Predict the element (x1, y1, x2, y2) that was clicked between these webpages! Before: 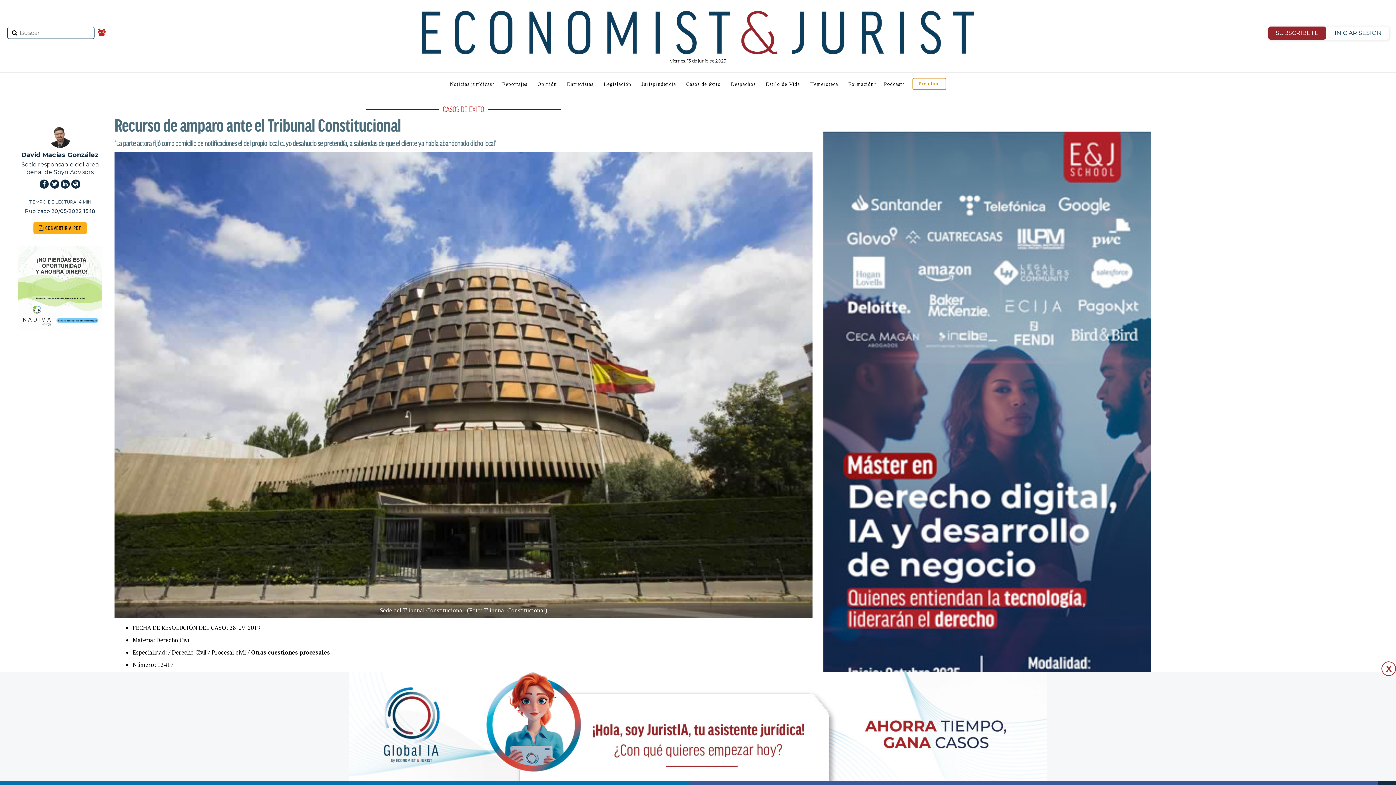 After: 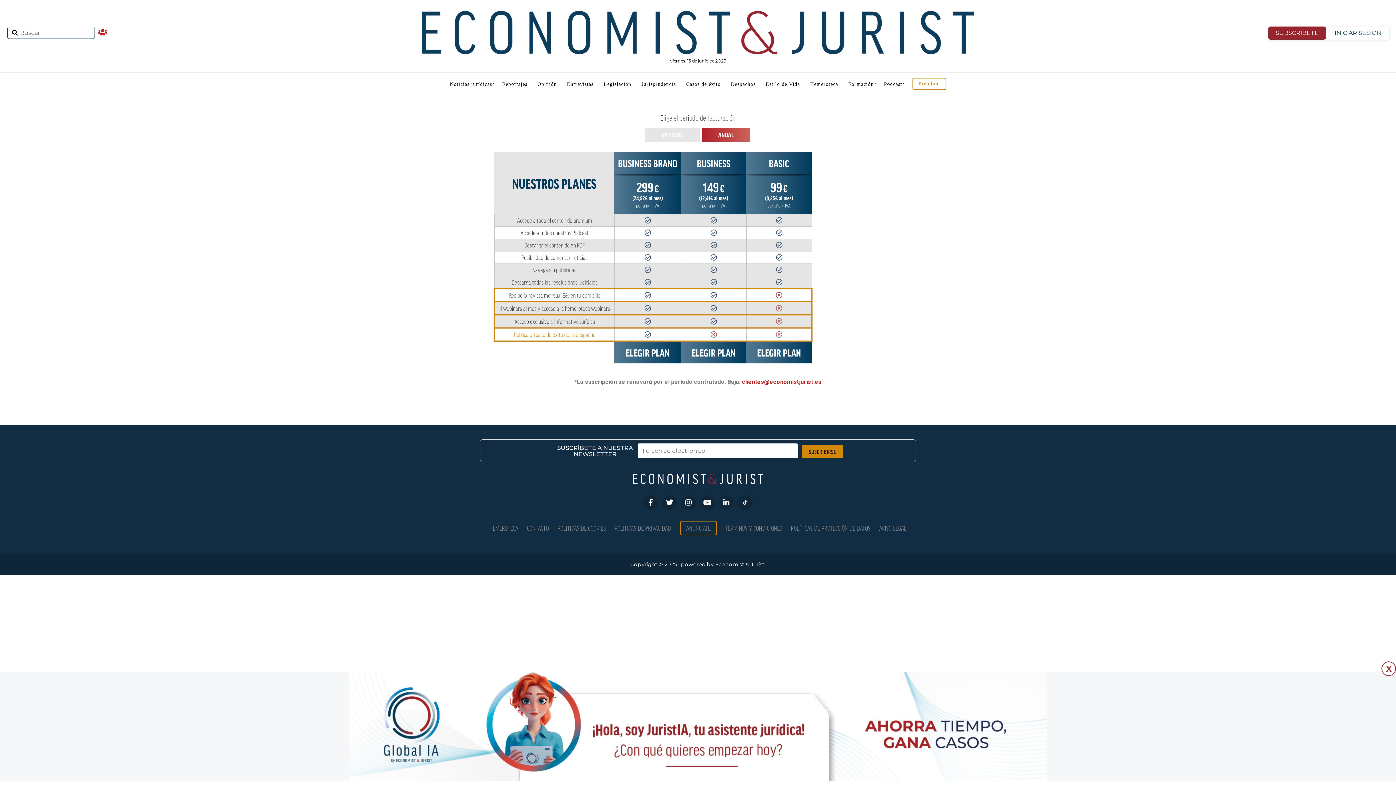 Action: label: SUBSCRÍBETE bbox: (1268, 26, 1326, 39)